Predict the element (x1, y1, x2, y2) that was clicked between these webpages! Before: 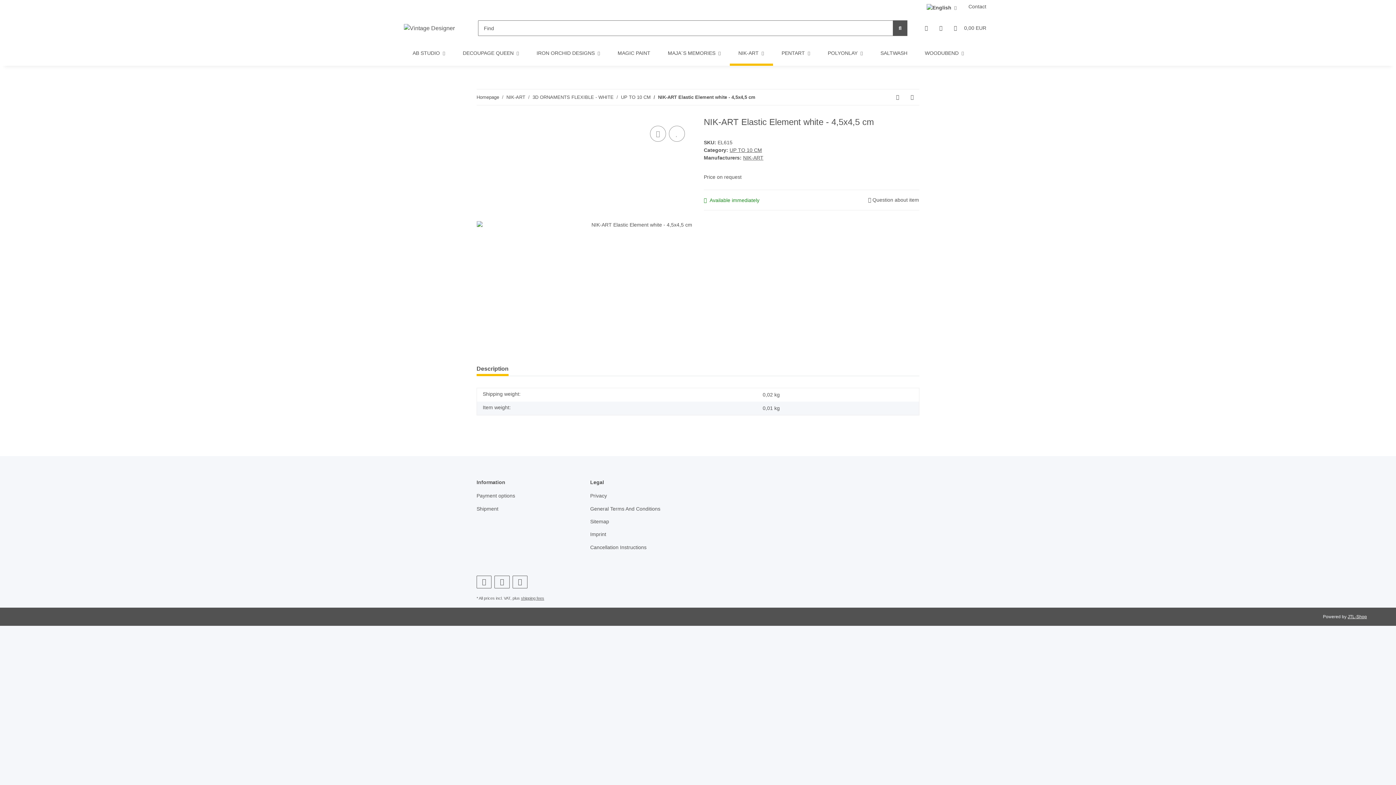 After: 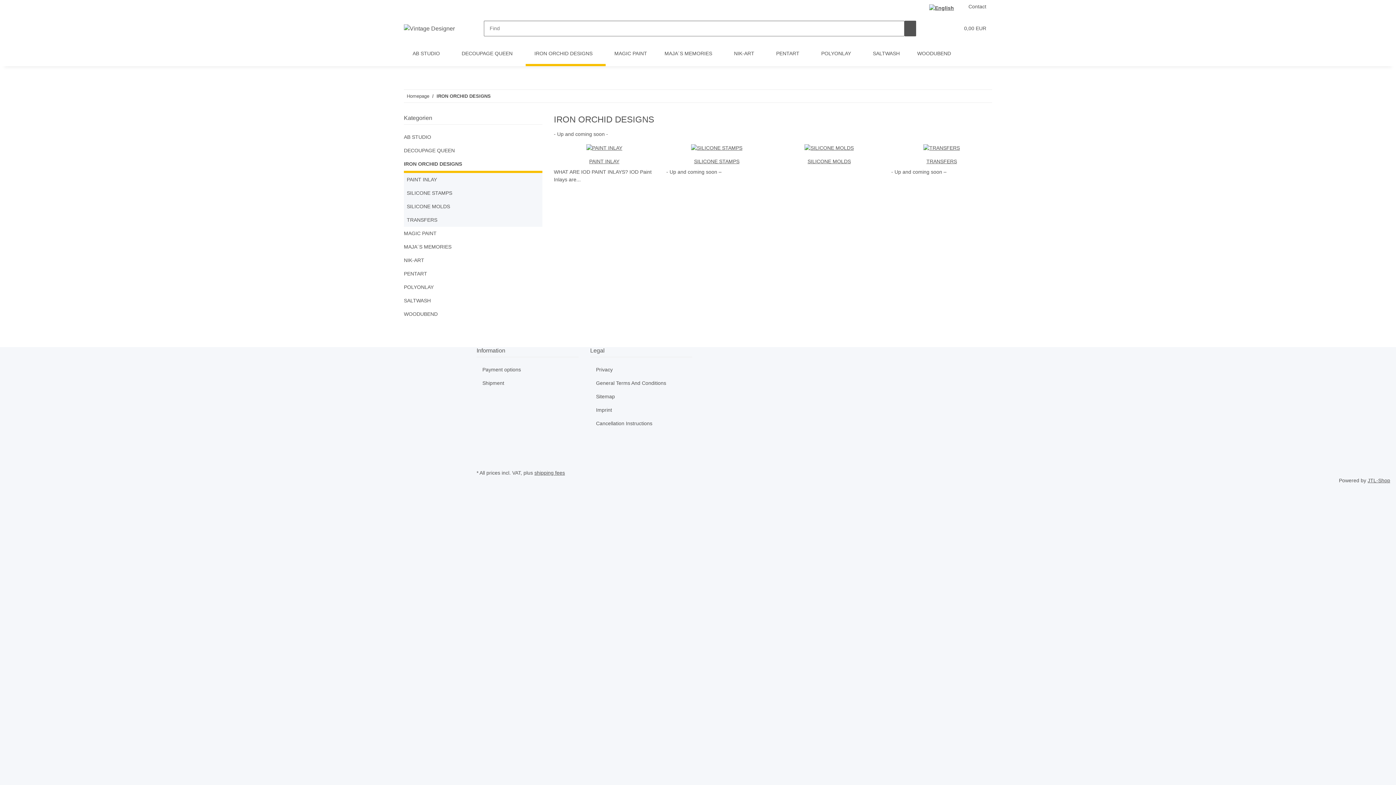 Action: bbox: (528, 40, 609, 65) label: IRON ORCHID DESIGNS